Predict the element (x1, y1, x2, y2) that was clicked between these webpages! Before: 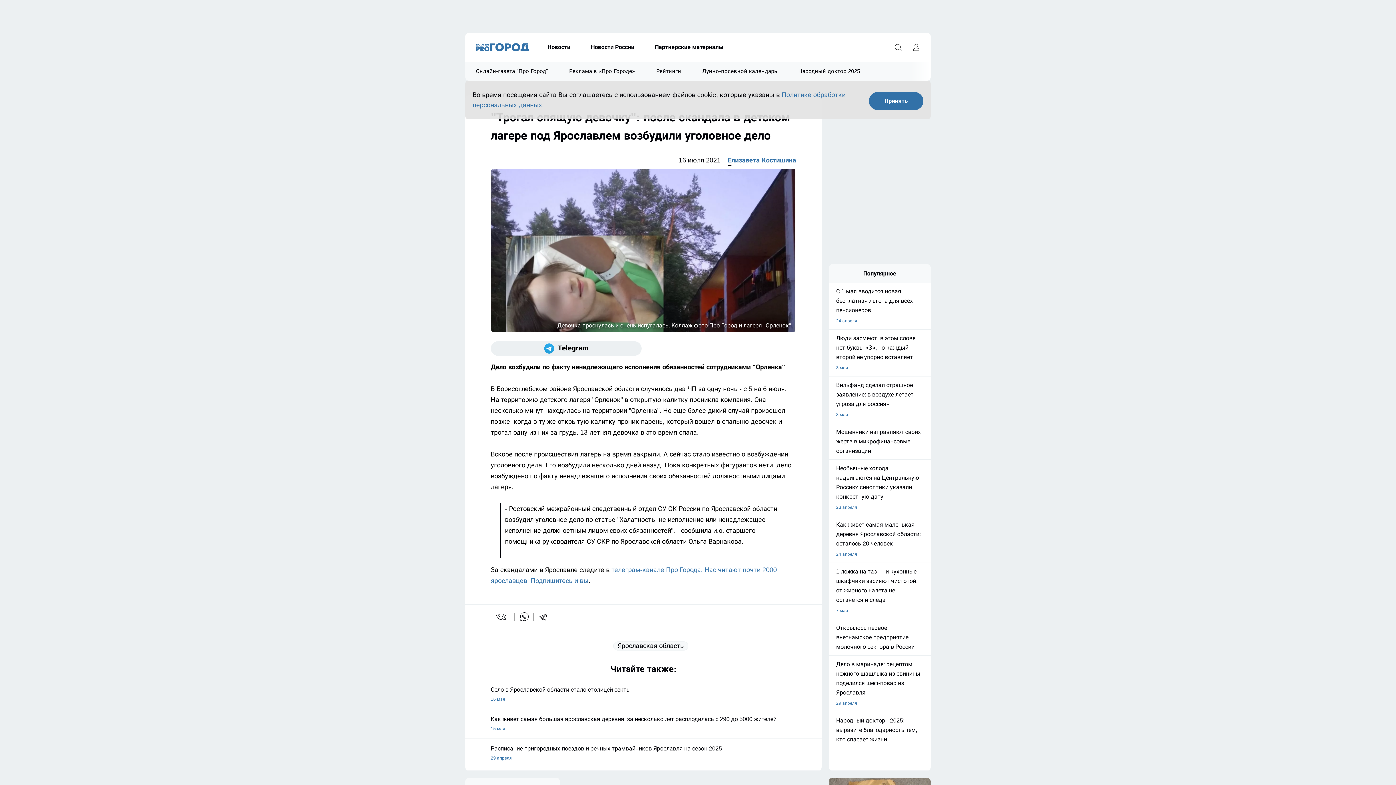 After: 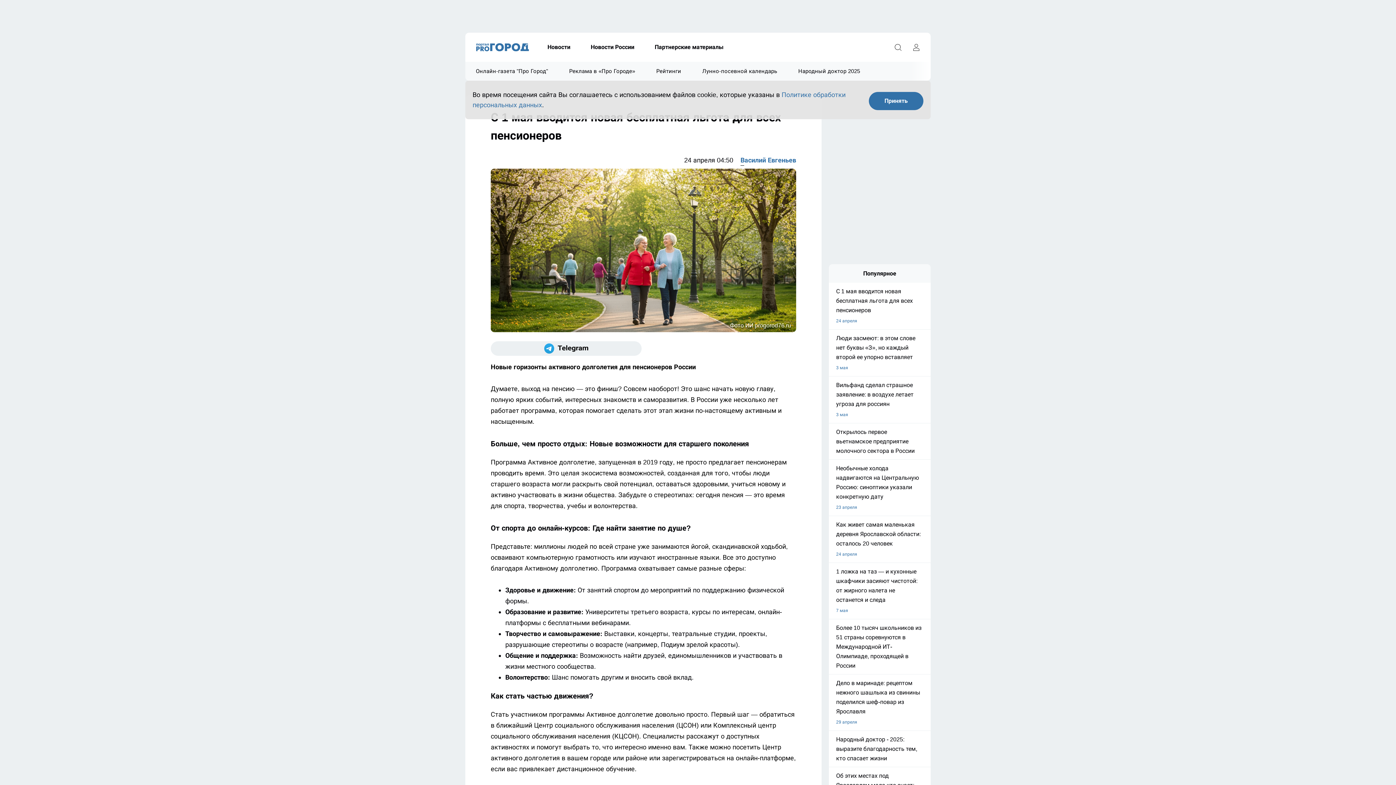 Action: label: С 1 мая вводится новая бесплатная льгота для всех пенсионеров
24 апреля bbox: (829, 286, 930, 325)